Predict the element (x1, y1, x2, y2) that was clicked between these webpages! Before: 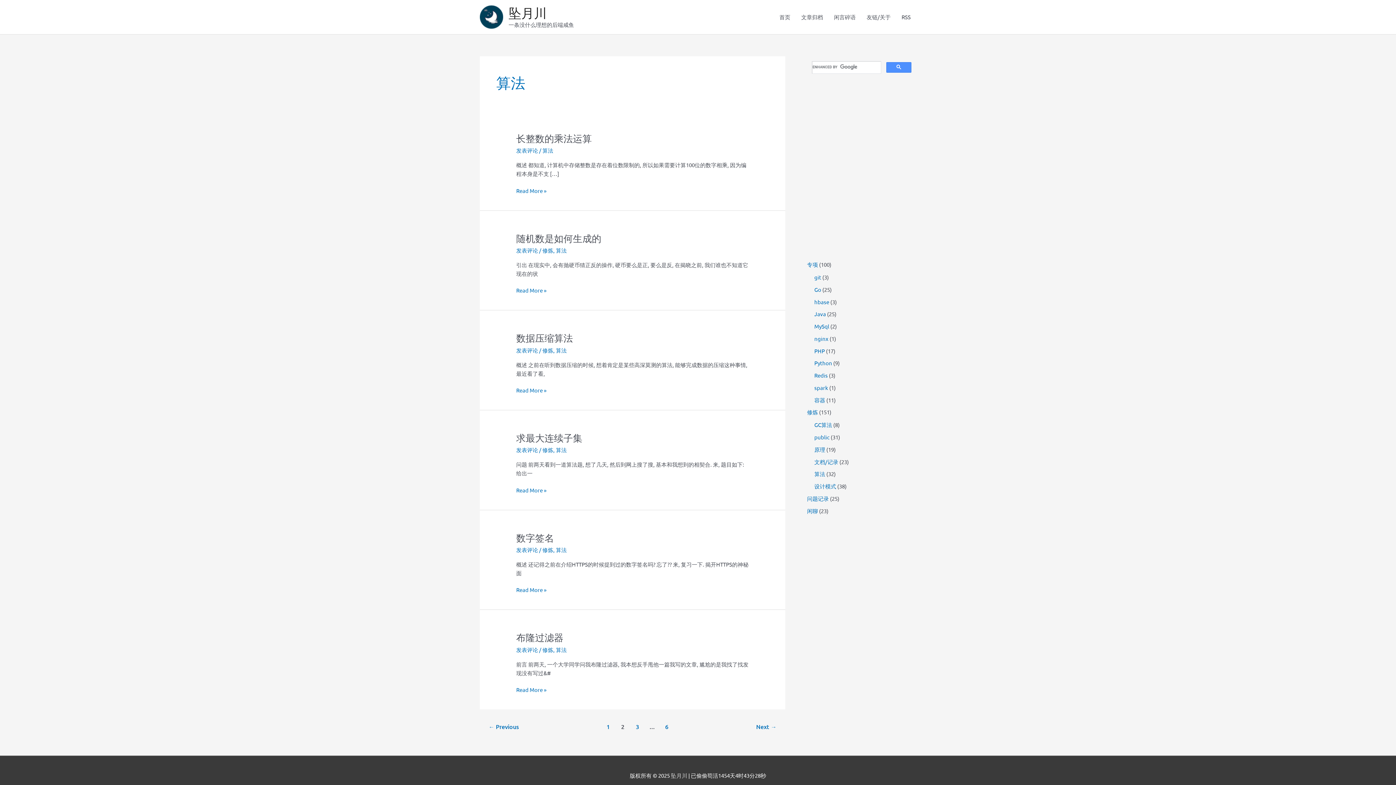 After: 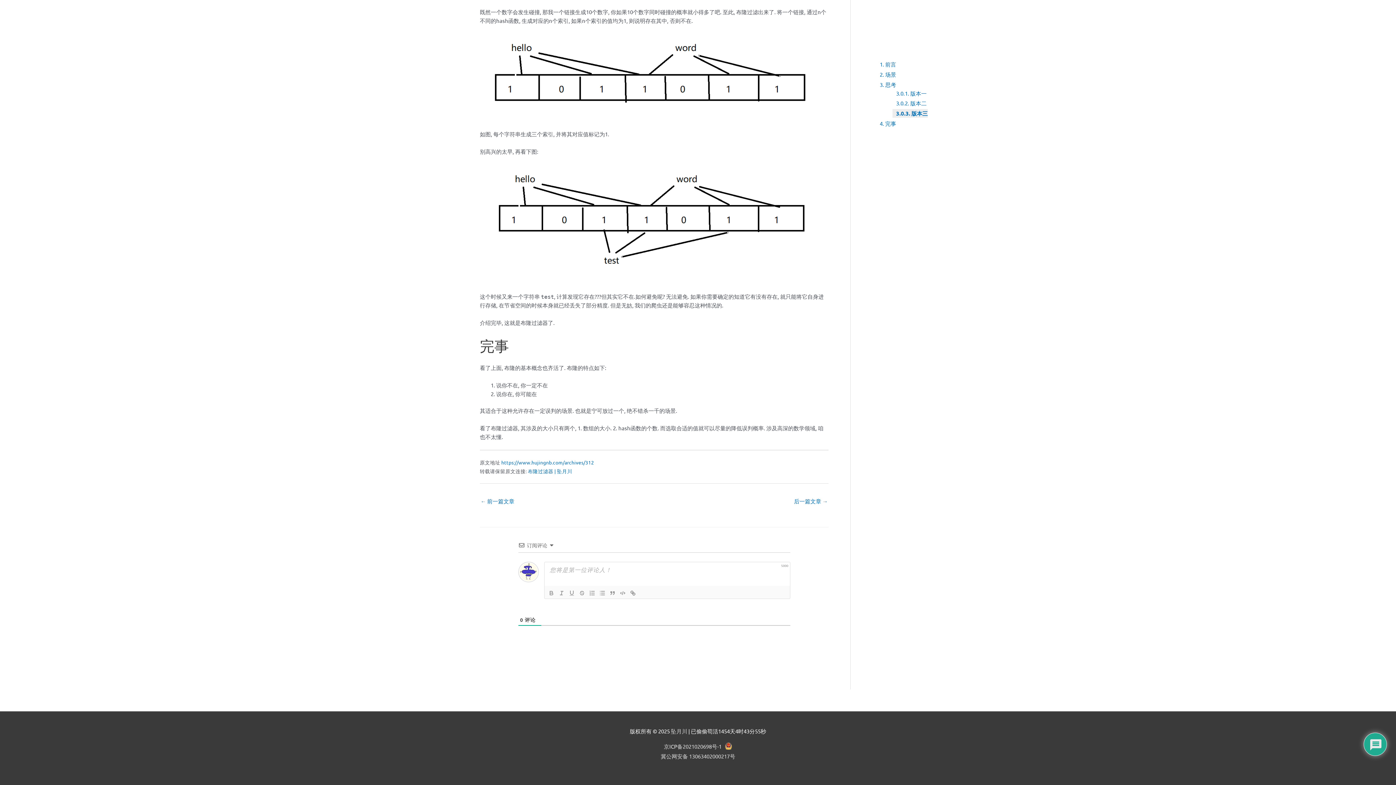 Action: label: 发表评论 bbox: (516, 646, 538, 653)